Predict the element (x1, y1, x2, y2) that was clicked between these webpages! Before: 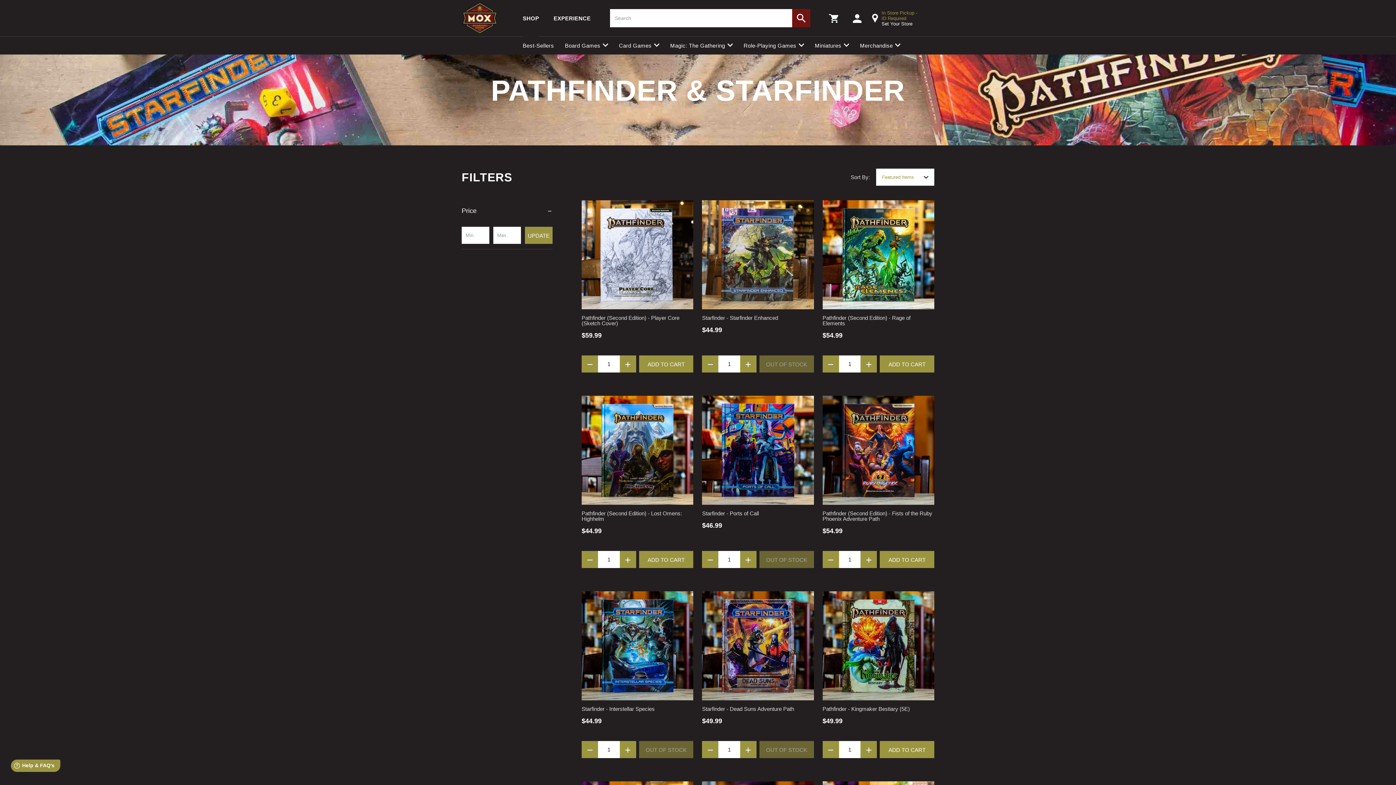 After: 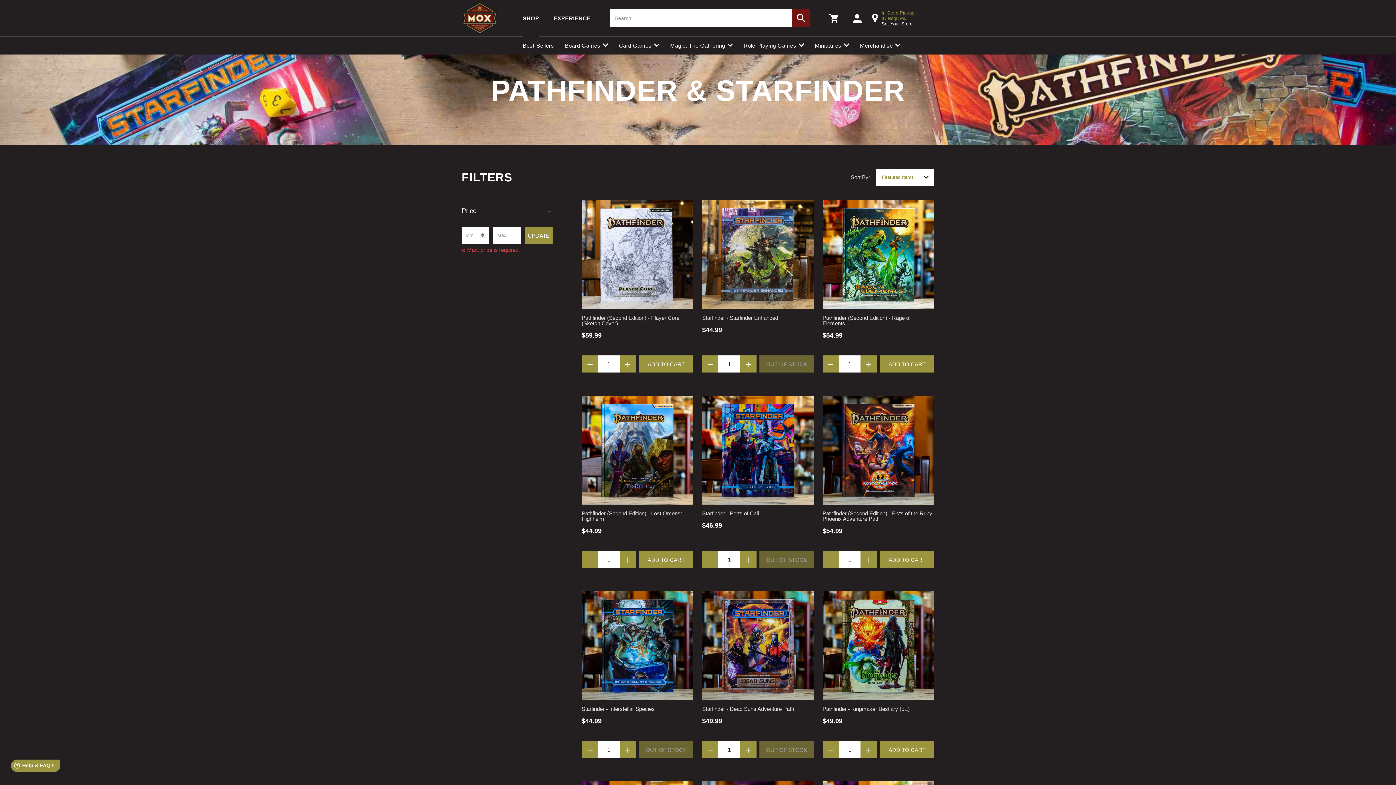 Action: bbox: (524, 226, 552, 244) label: UPDATE